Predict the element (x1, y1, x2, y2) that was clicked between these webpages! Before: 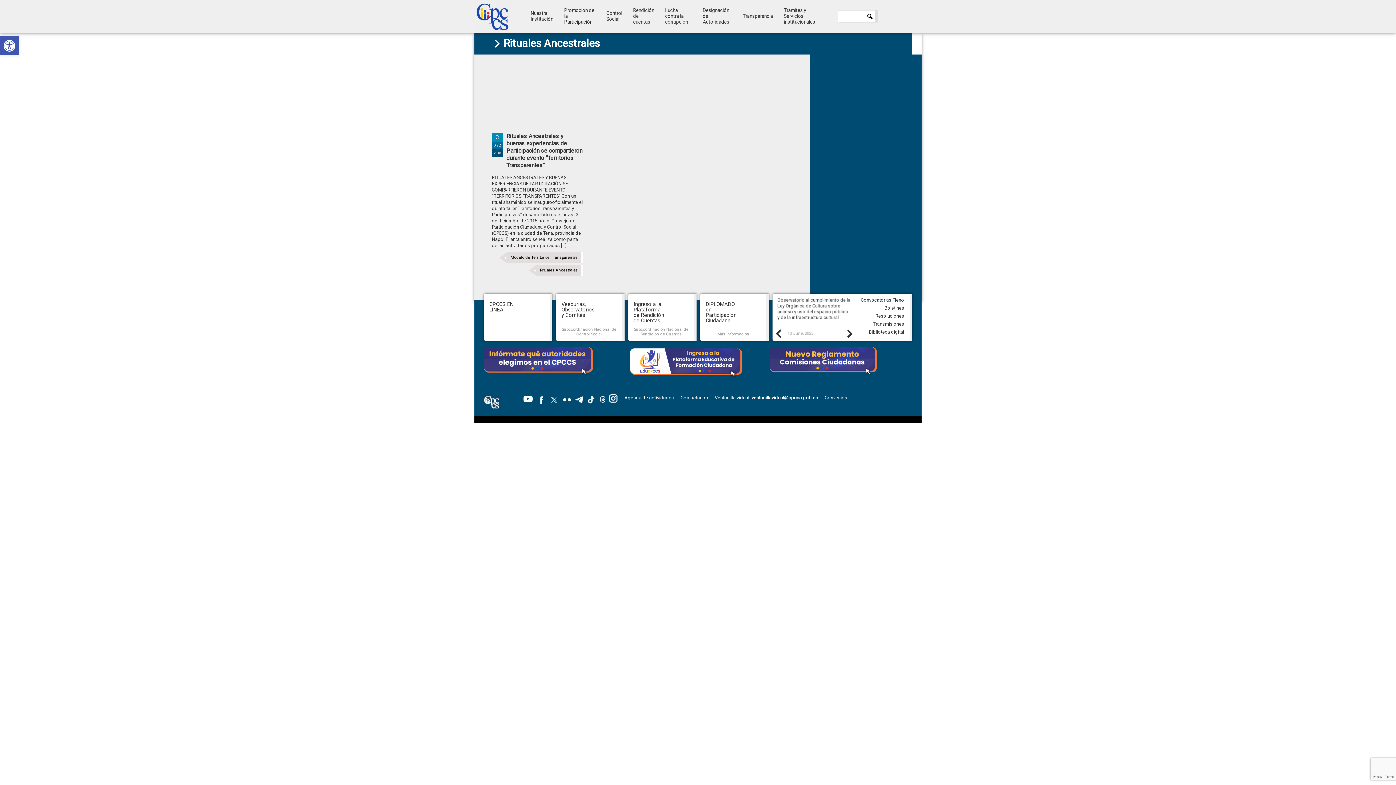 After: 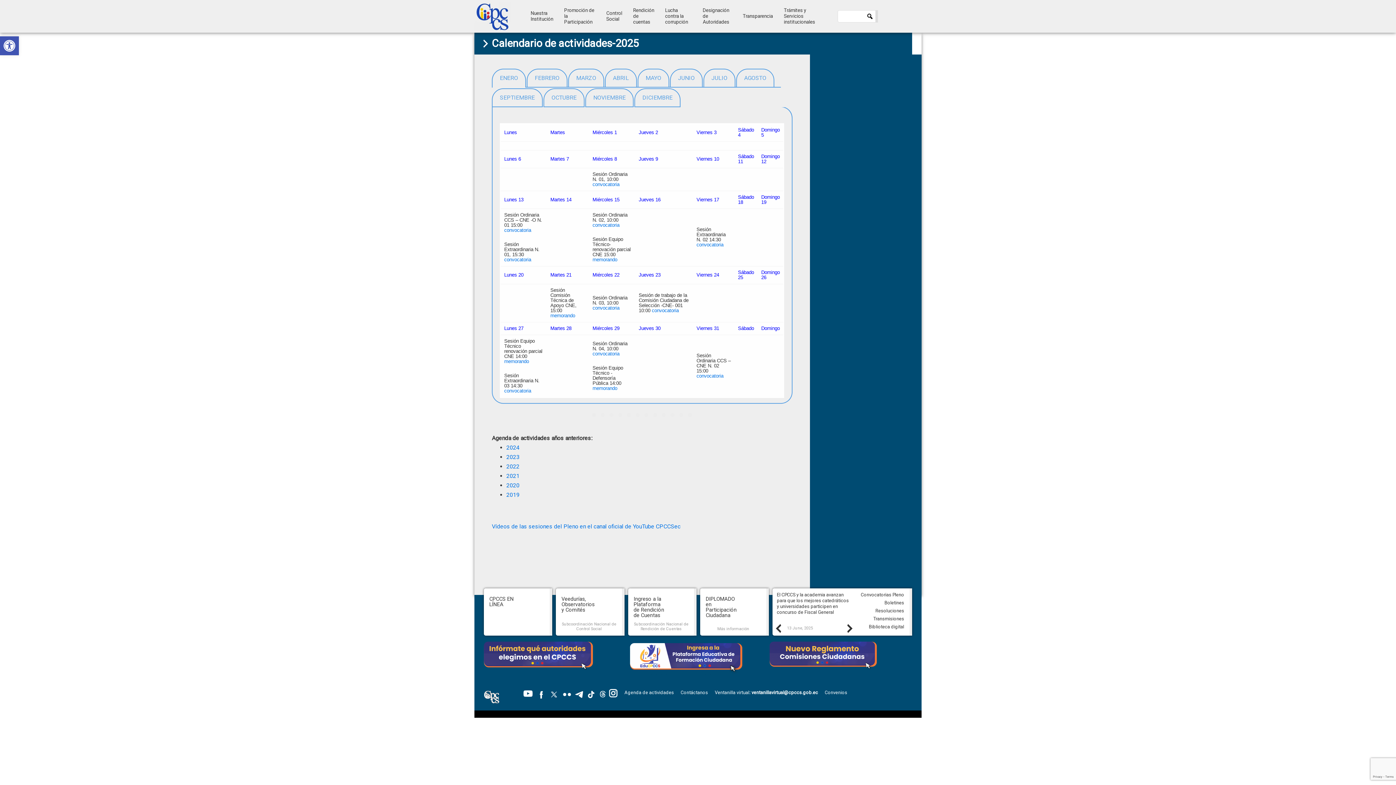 Action: bbox: (624, 395, 674, 400) label: Agenda de actividades